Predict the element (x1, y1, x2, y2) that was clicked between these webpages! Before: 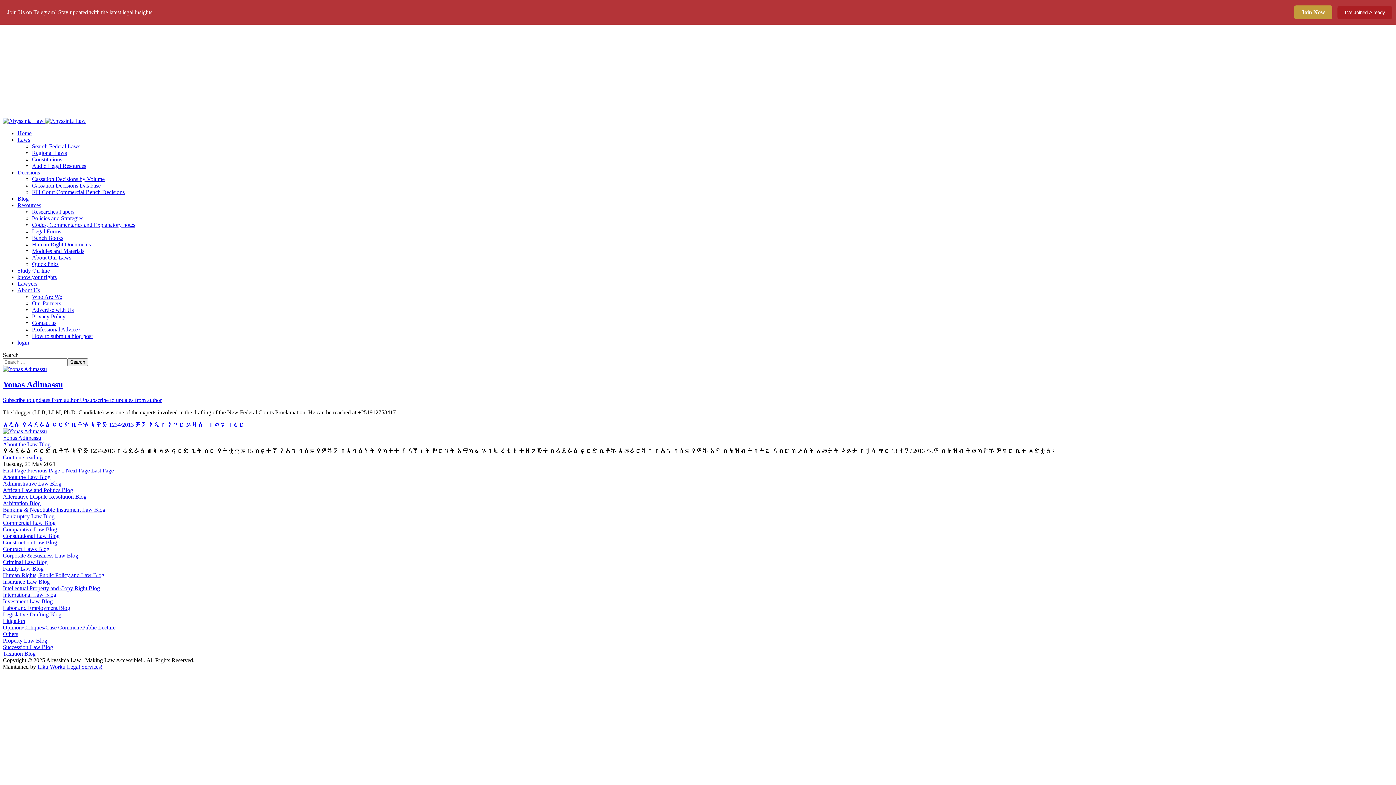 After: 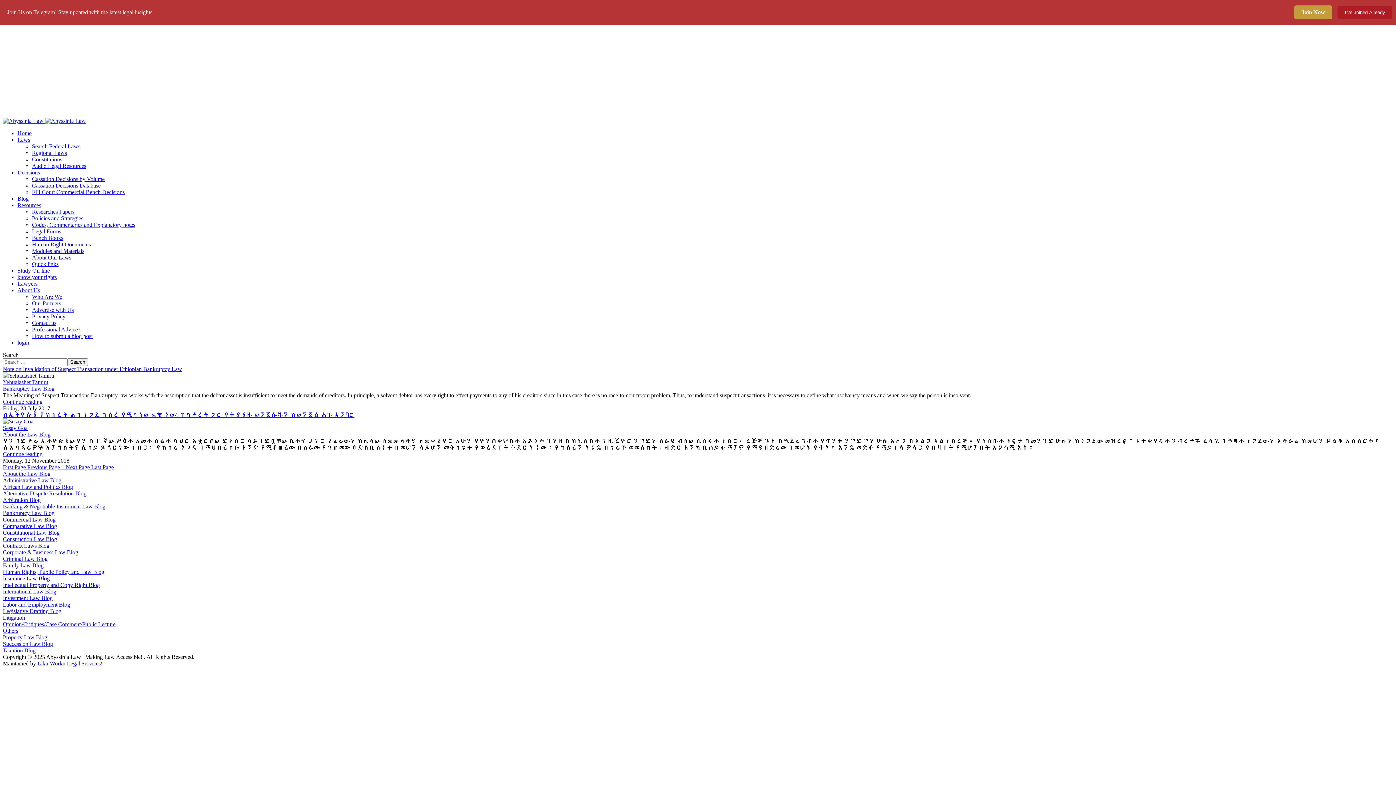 Action: label: Bankruptcy Law Blog bbox: (2, 513, 54, 519)